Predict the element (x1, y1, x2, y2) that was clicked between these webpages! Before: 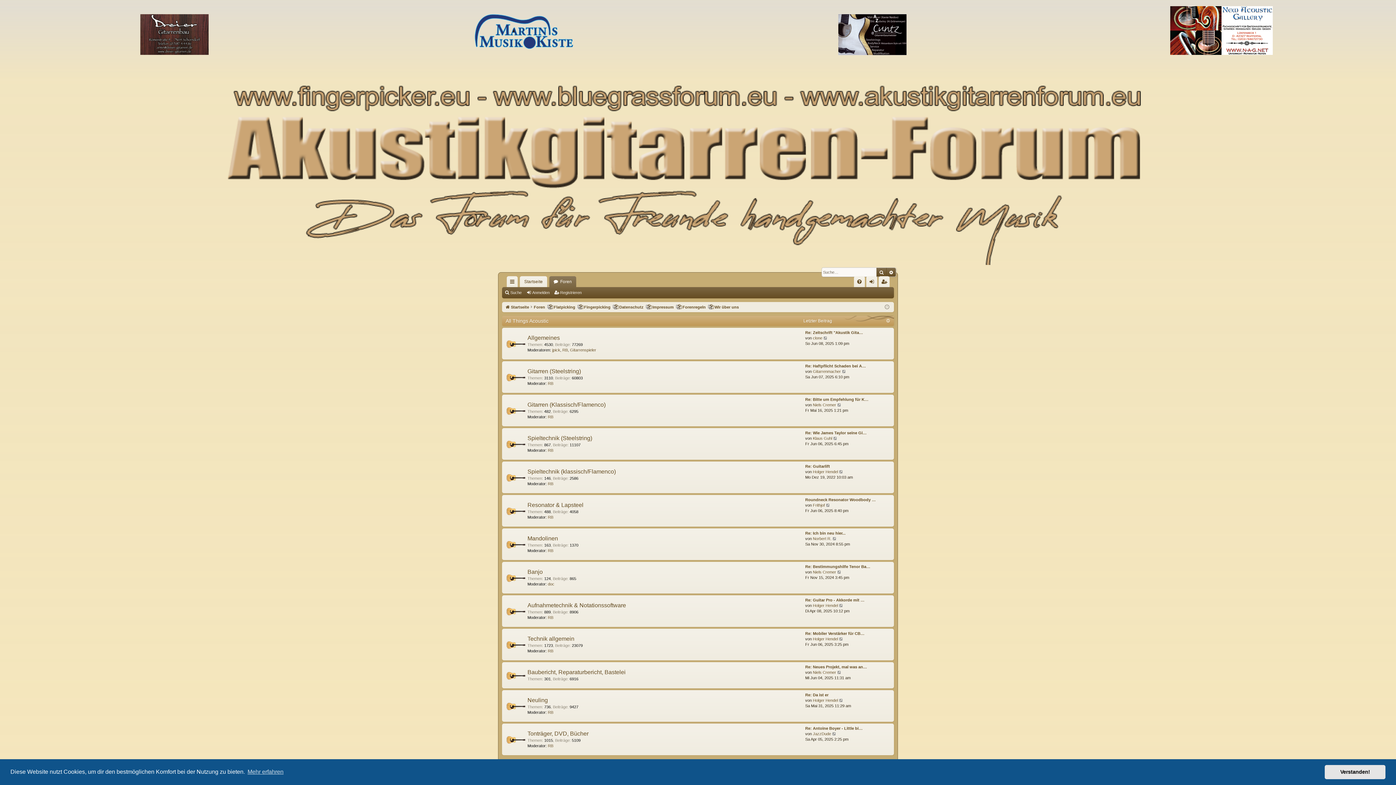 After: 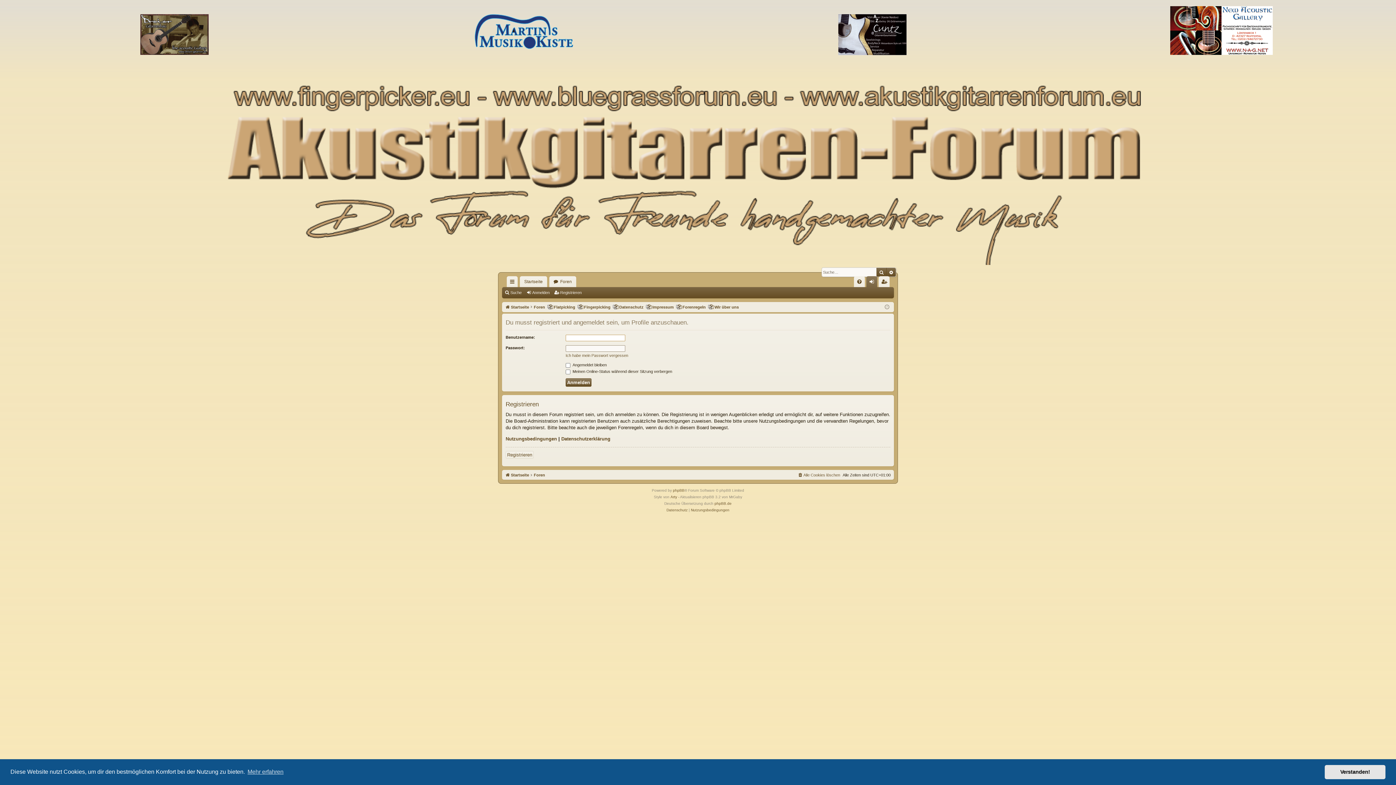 Action: bbox: (813, 569, 836, 575) label: Niels Cremer